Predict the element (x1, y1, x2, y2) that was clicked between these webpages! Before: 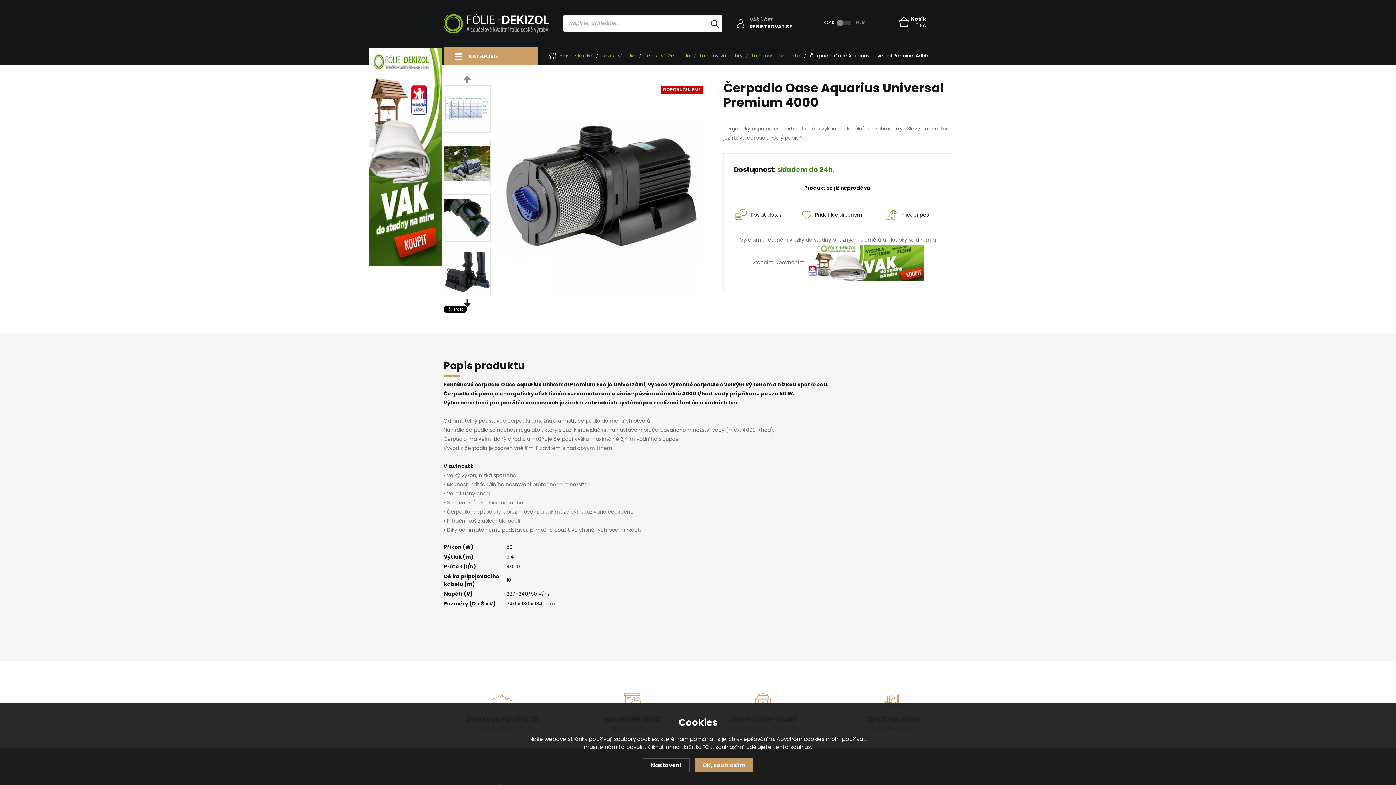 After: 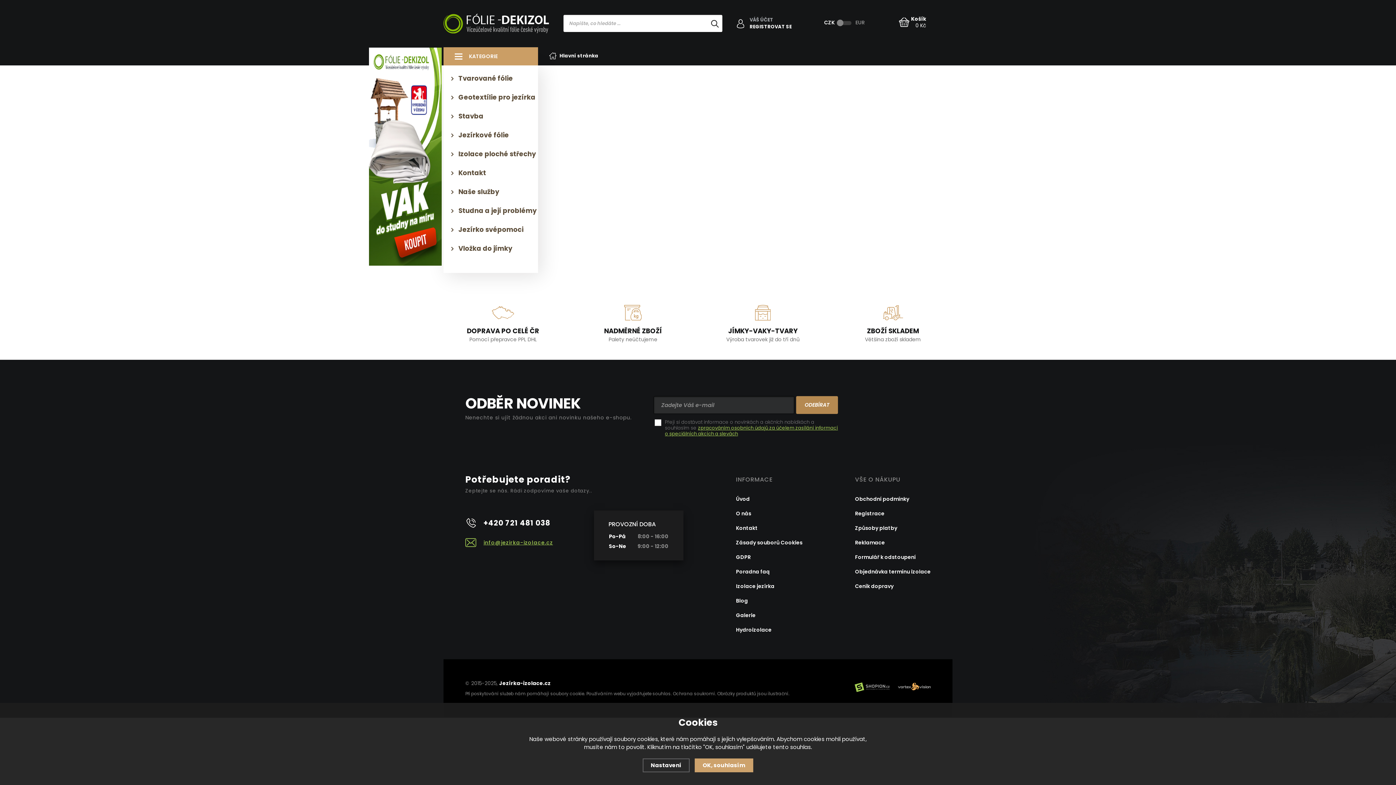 Action: bbox: (752, 52, 800, 59) label: Fontánová čerpadla